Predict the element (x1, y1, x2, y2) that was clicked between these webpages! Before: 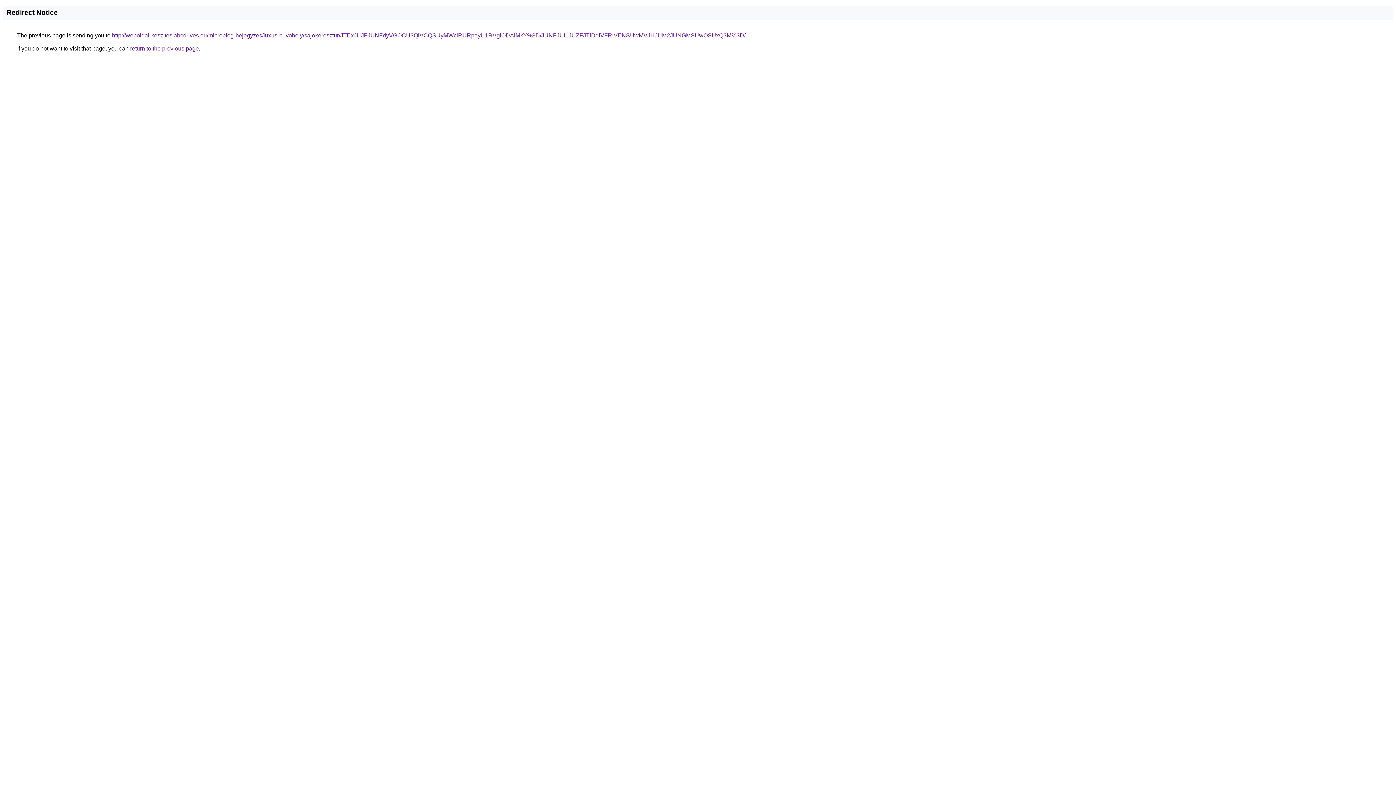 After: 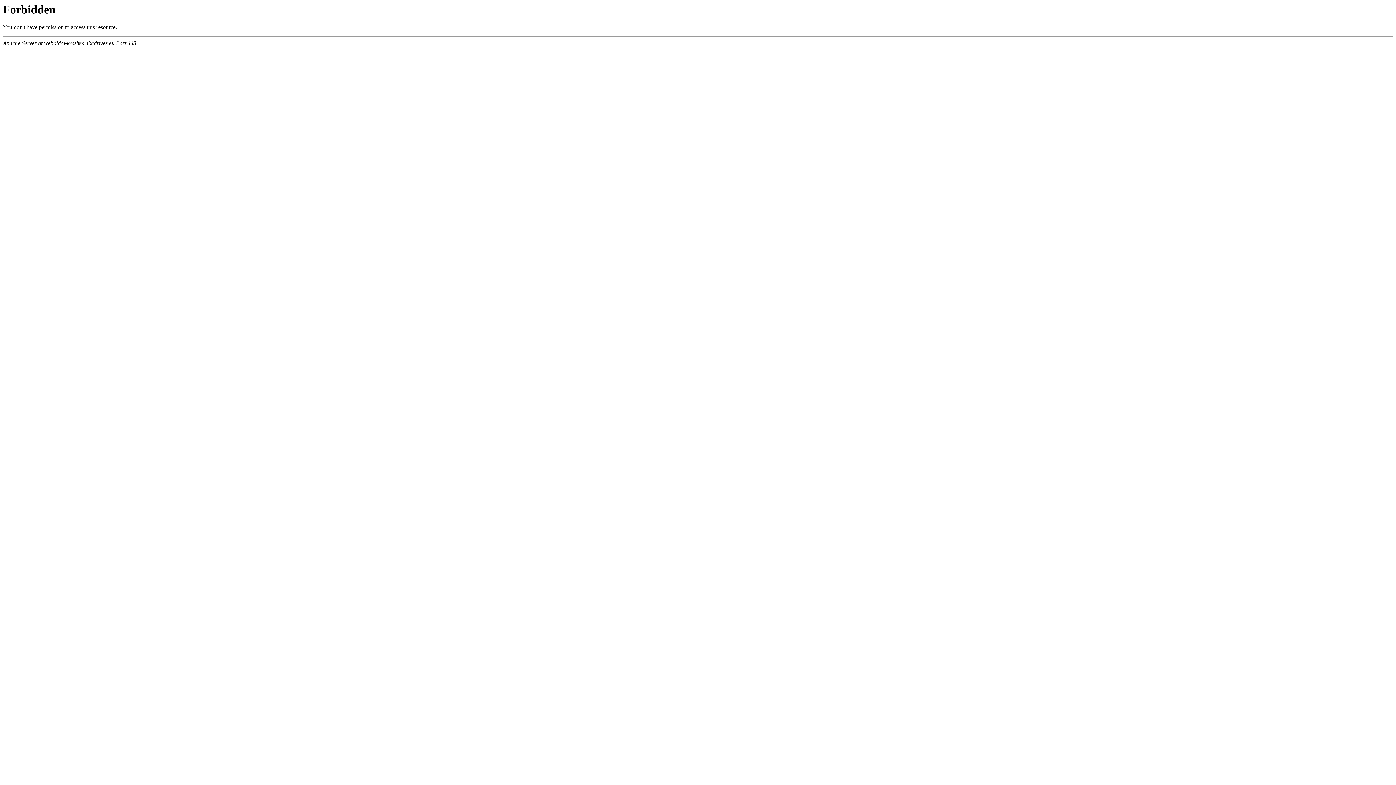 Action: label: http://weboldal-keszites.abcdrives.eu/microblog-bejegyzes/luxus-buvohely/sajokeresztur/JTExJUJFJUNFdyVGOCU3QiVCQSUyMWclRURpayU1RVglODAlMkY%3D/JUNFJUI1JUZFJTlDdiVFRiVENSUwMVJHJUM2JUNGMSUwOSUxQ3M%3D/ bbox: (112, 32, 745, 38)